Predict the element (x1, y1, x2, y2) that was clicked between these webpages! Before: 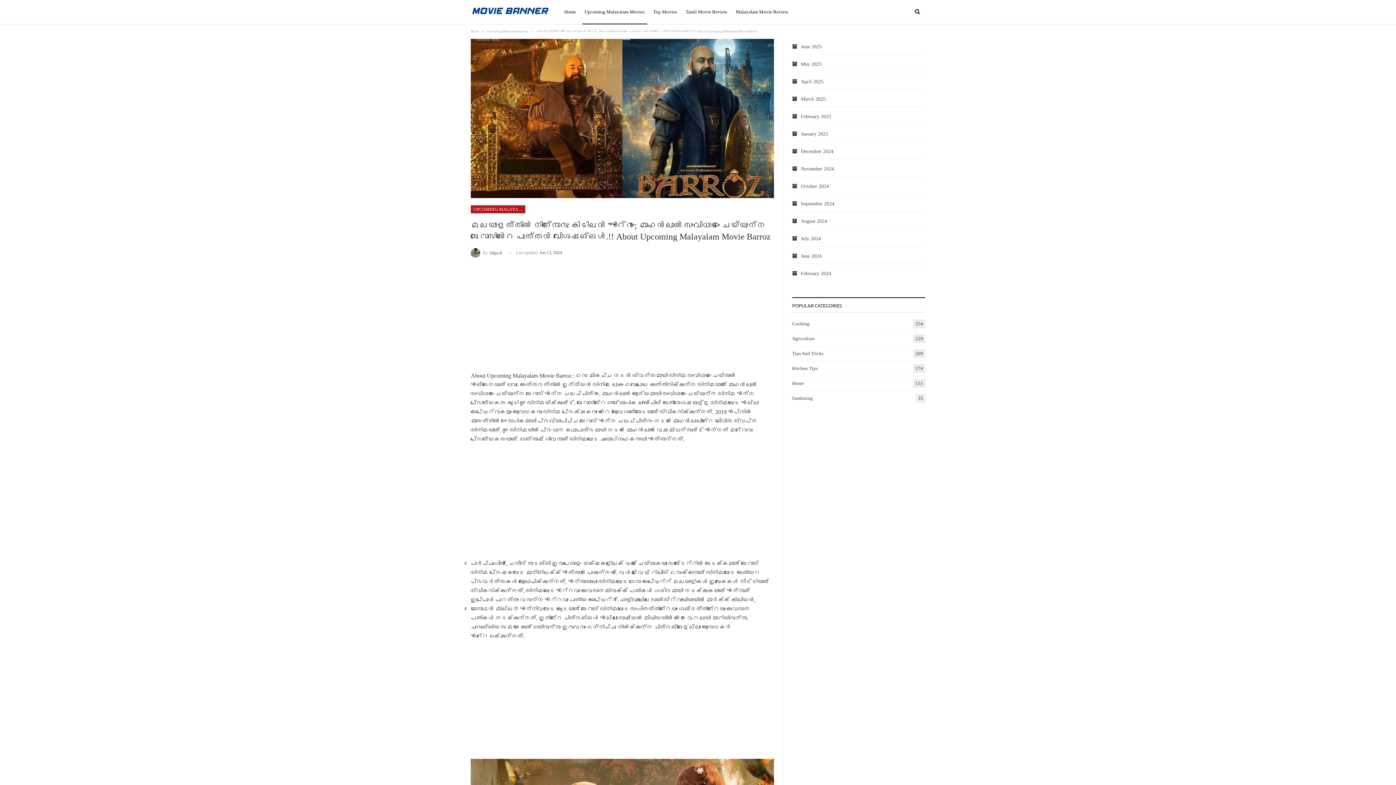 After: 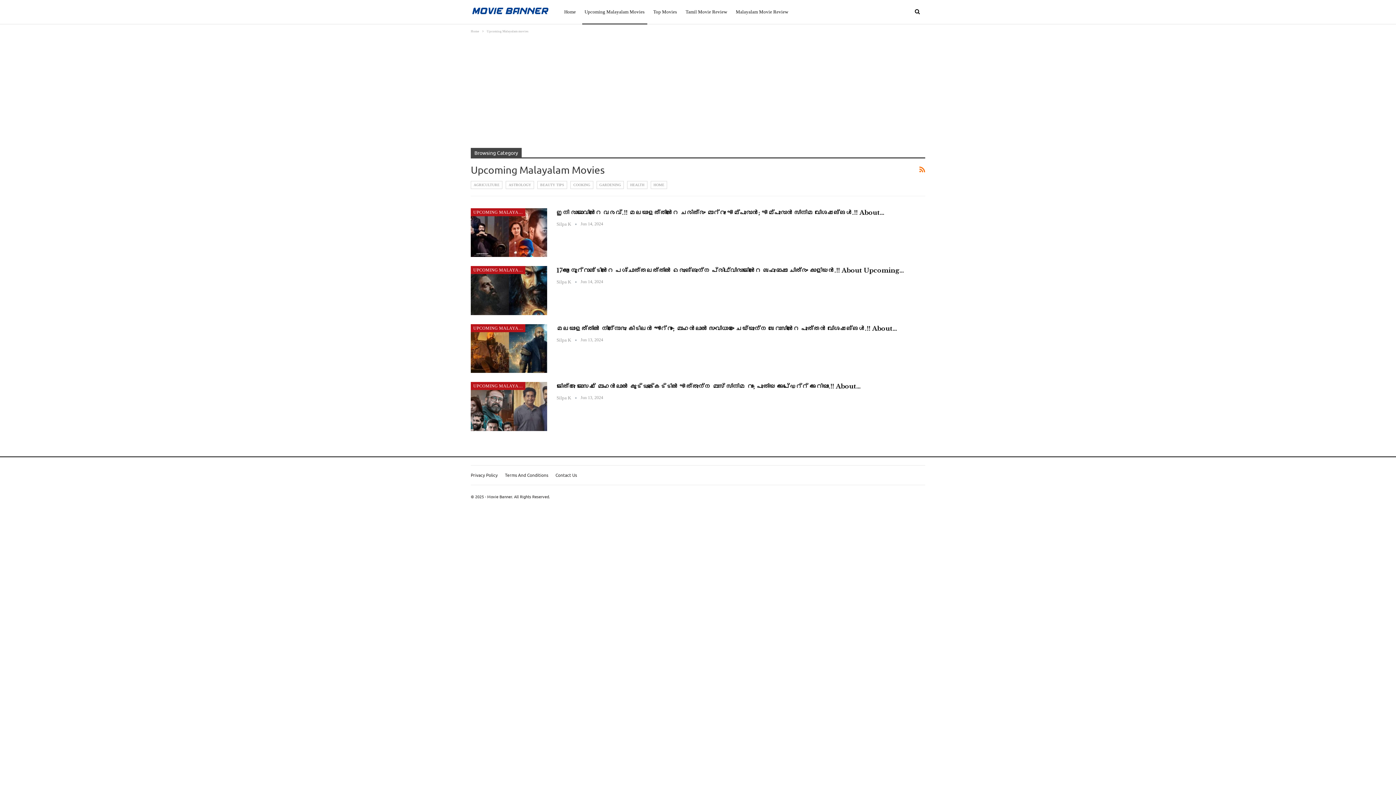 Action: label: Upcoming Malayalam Movies bbox: (582, 0, 647, 24)